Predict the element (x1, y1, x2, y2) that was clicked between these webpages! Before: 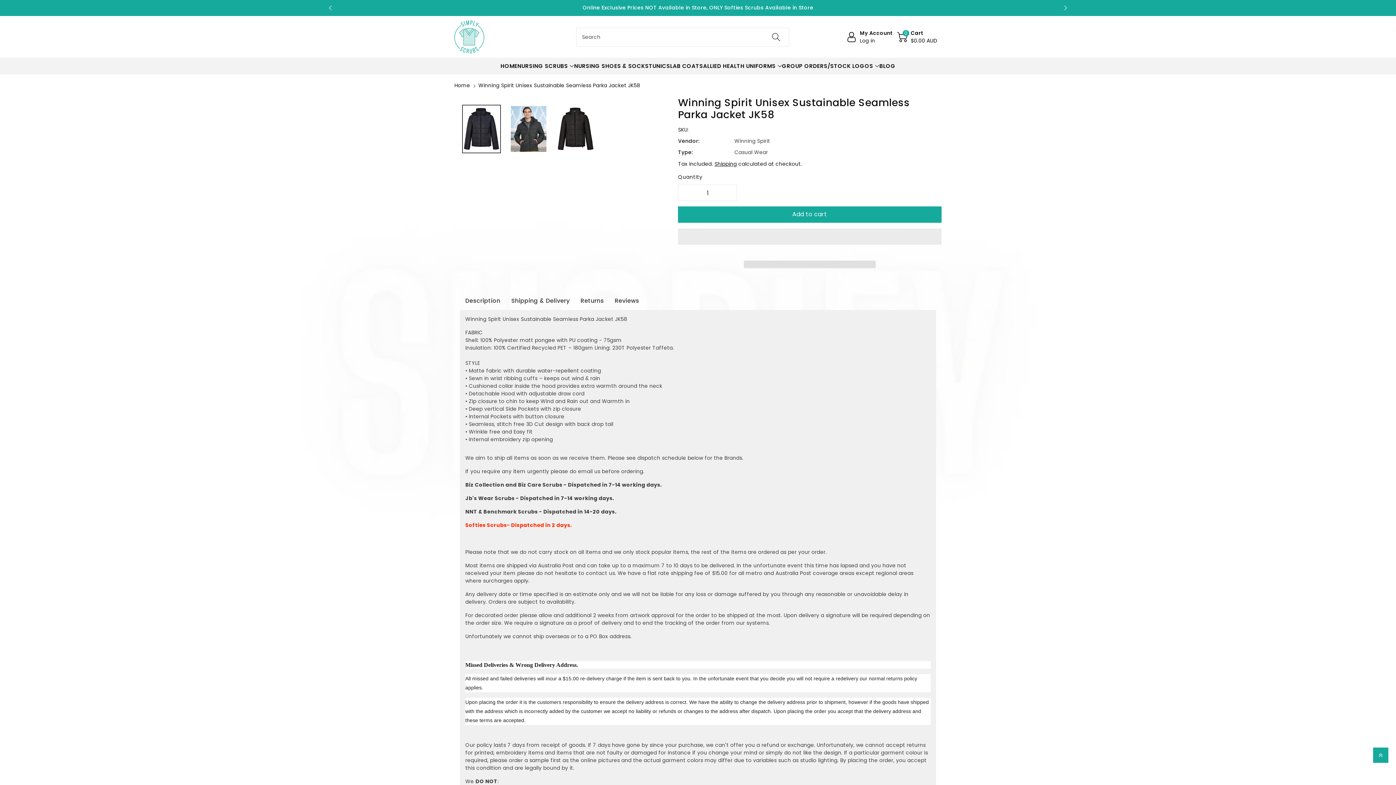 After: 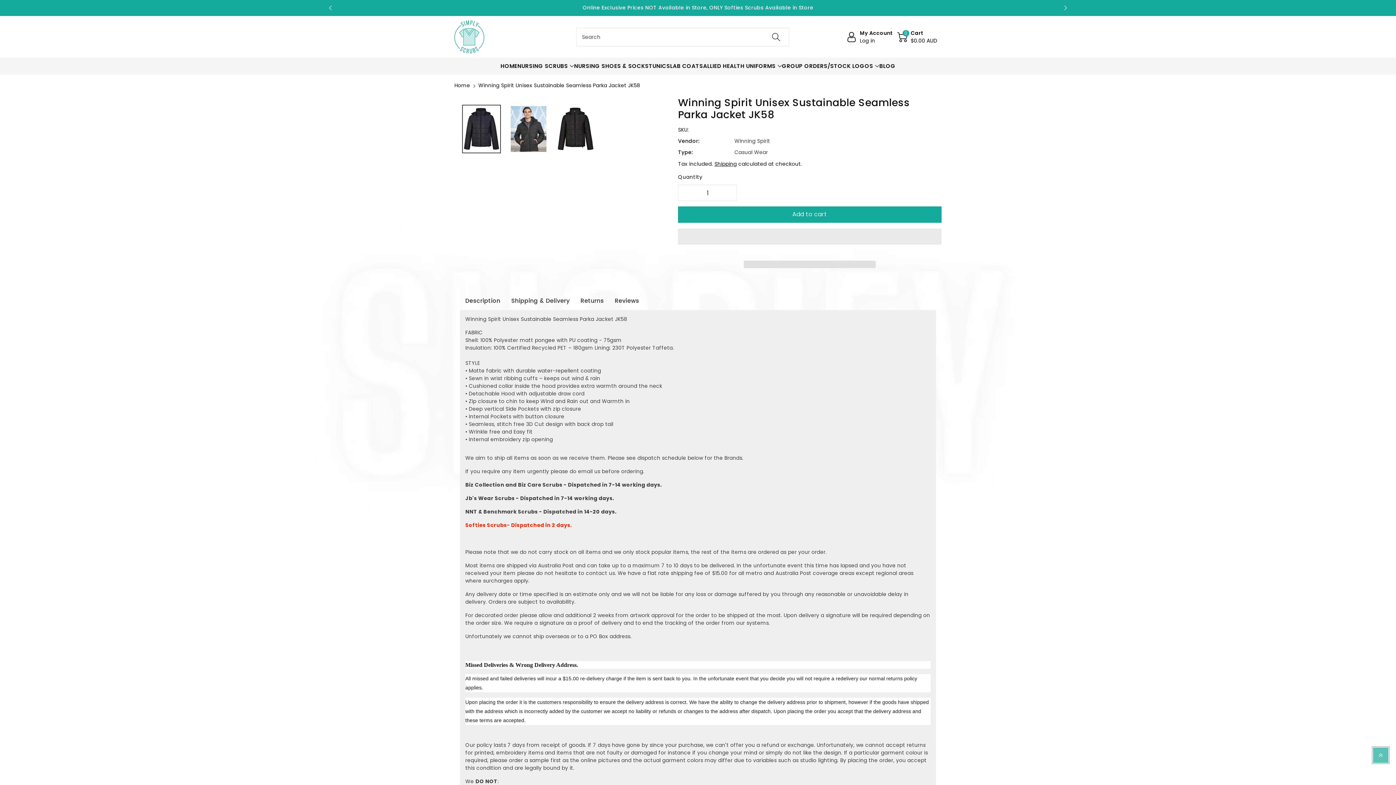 Action: bbox: (1373, 747, 1389, 763)